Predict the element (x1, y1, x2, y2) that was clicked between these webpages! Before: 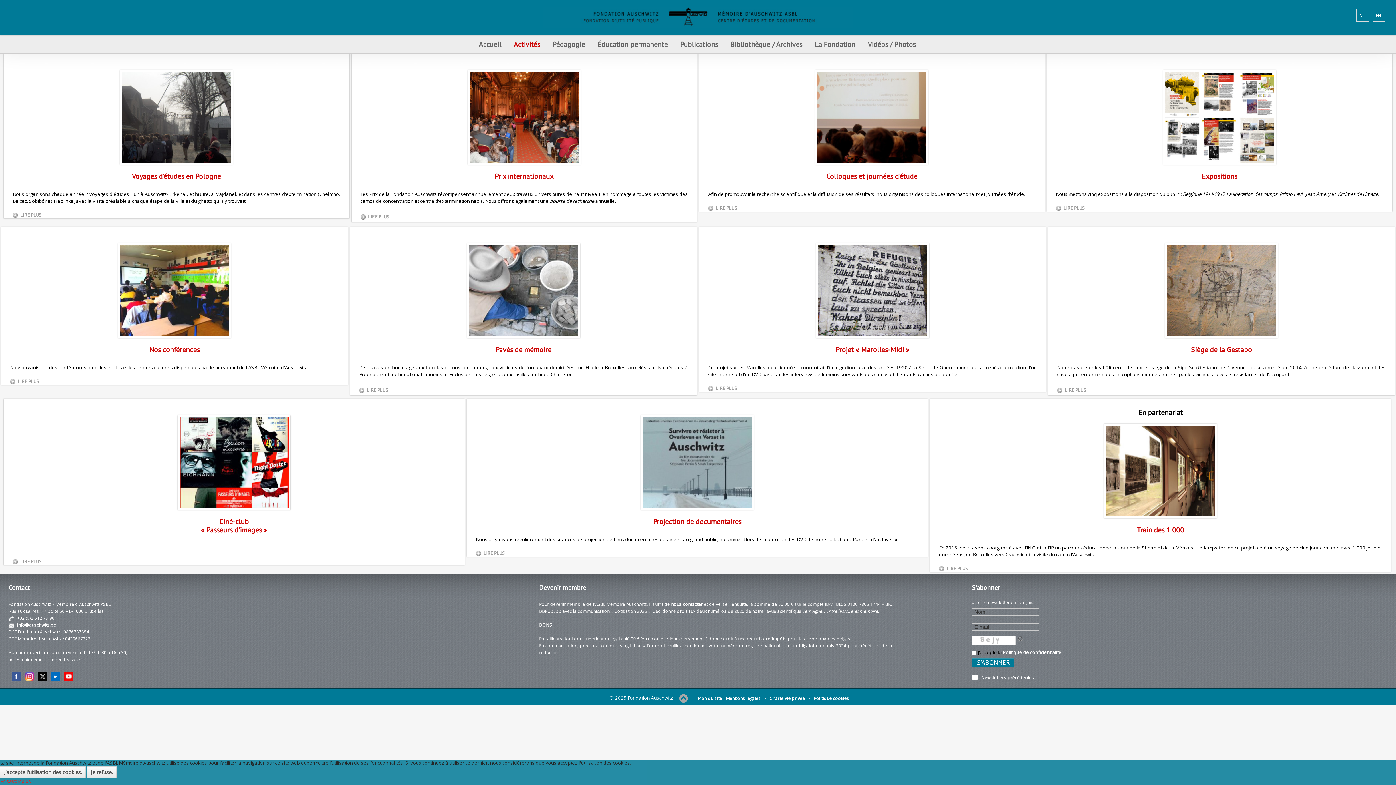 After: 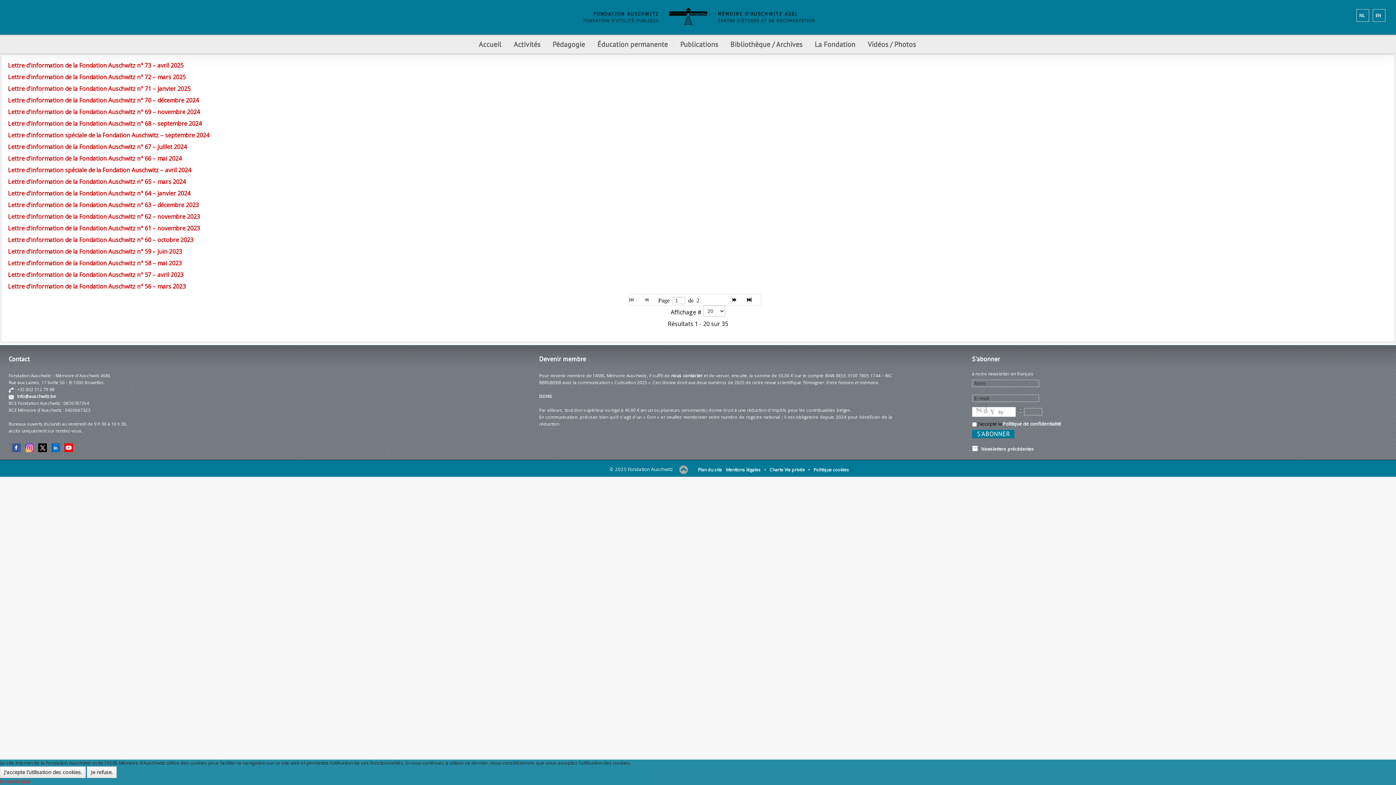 Action: bbox: (972, 674, 1034, 680) label:    Newsletters précédentes